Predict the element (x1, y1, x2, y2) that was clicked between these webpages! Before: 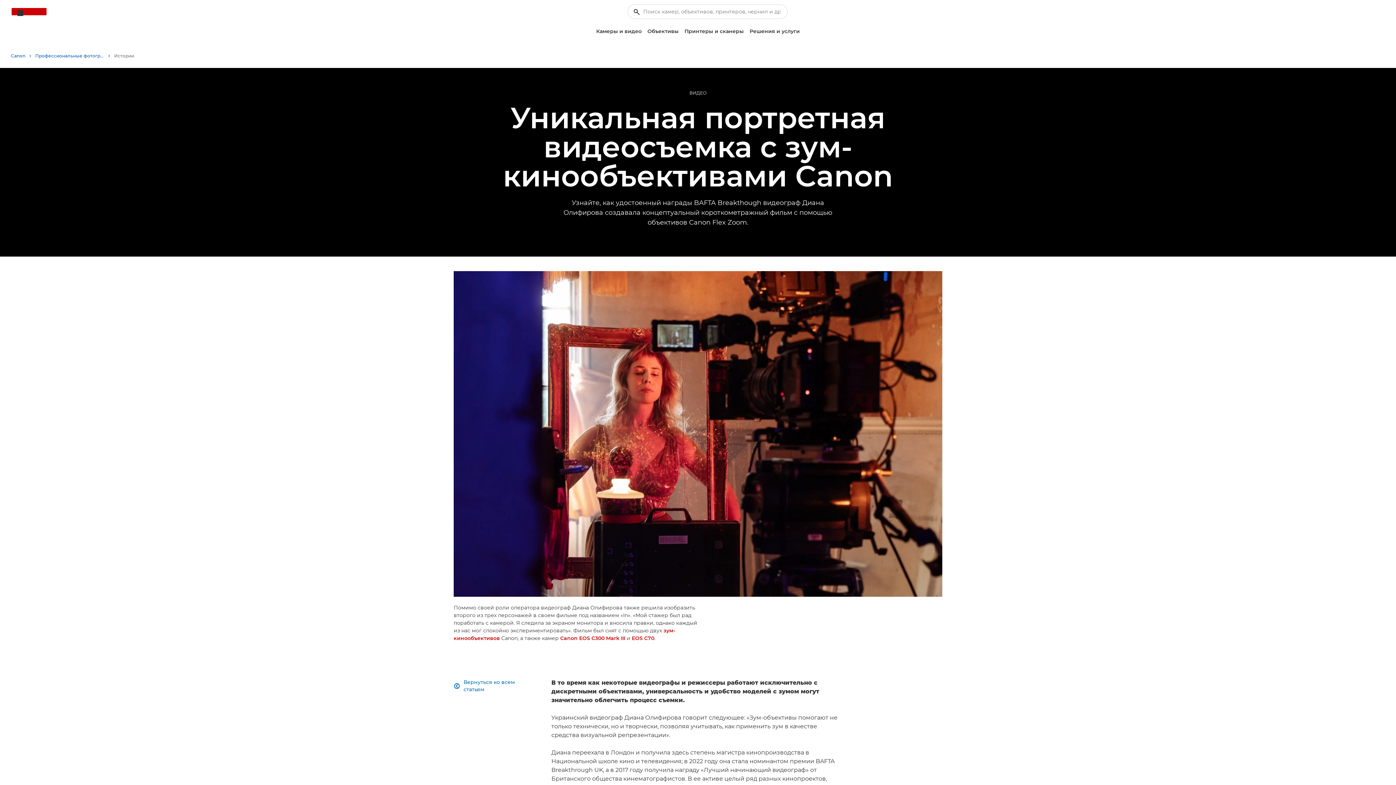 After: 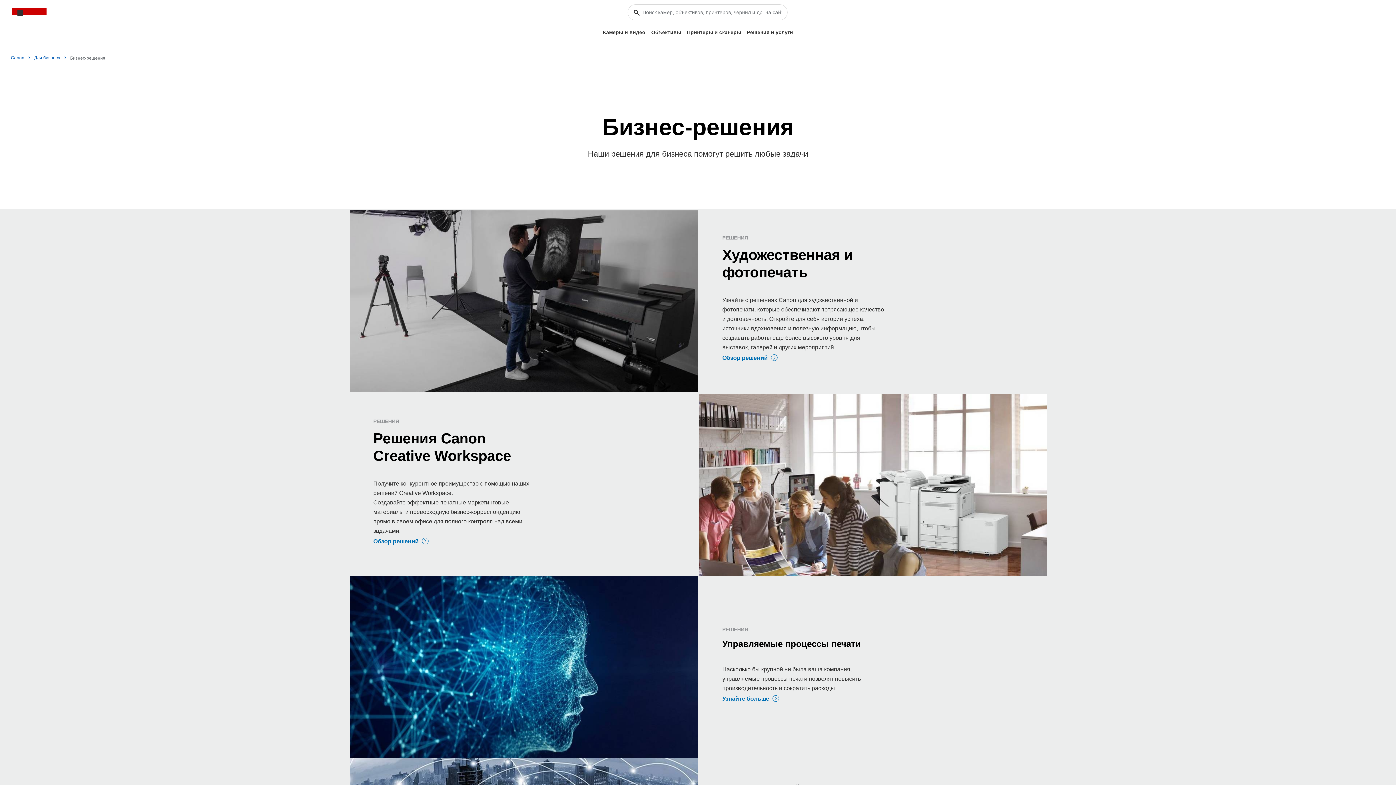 Action: bbox: (746, 25, 802, 37) label: Решения и услуги